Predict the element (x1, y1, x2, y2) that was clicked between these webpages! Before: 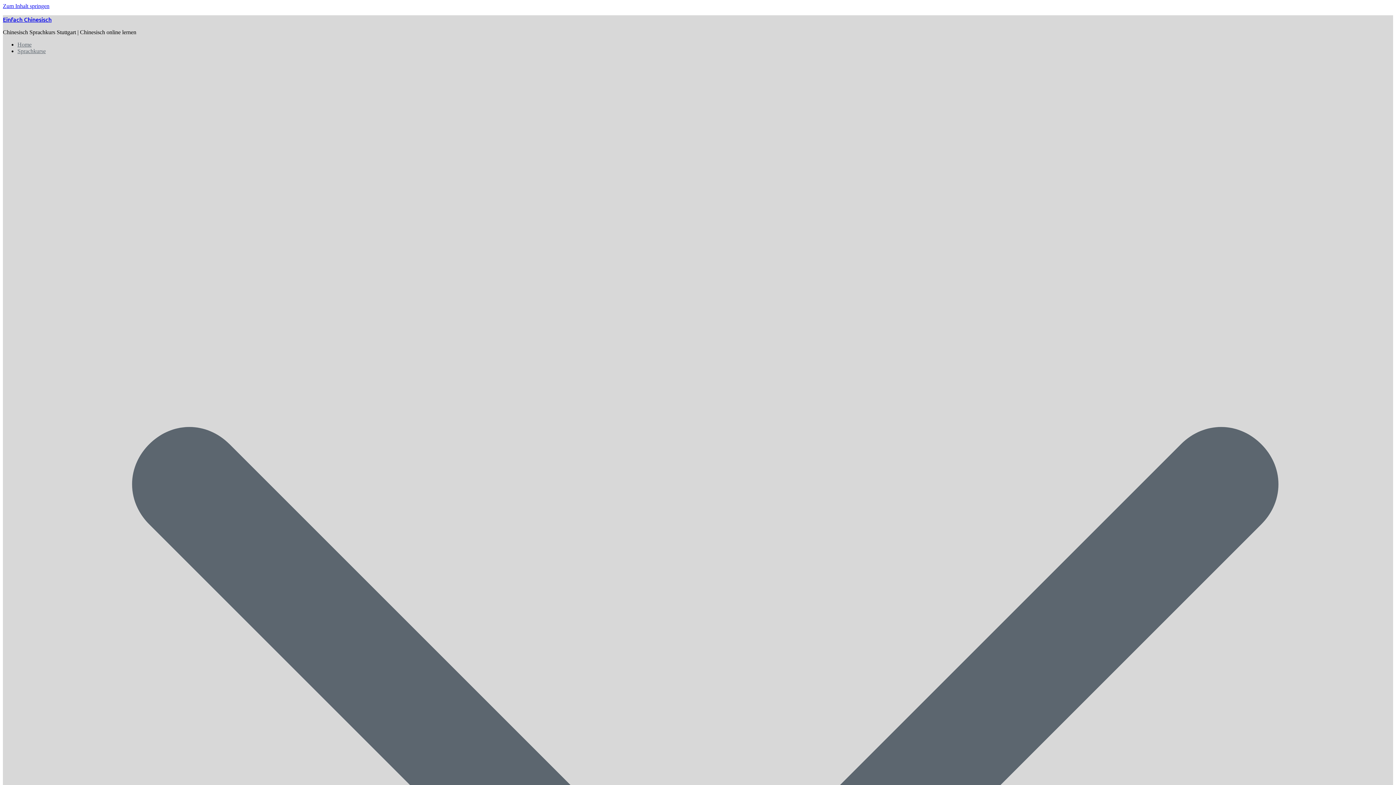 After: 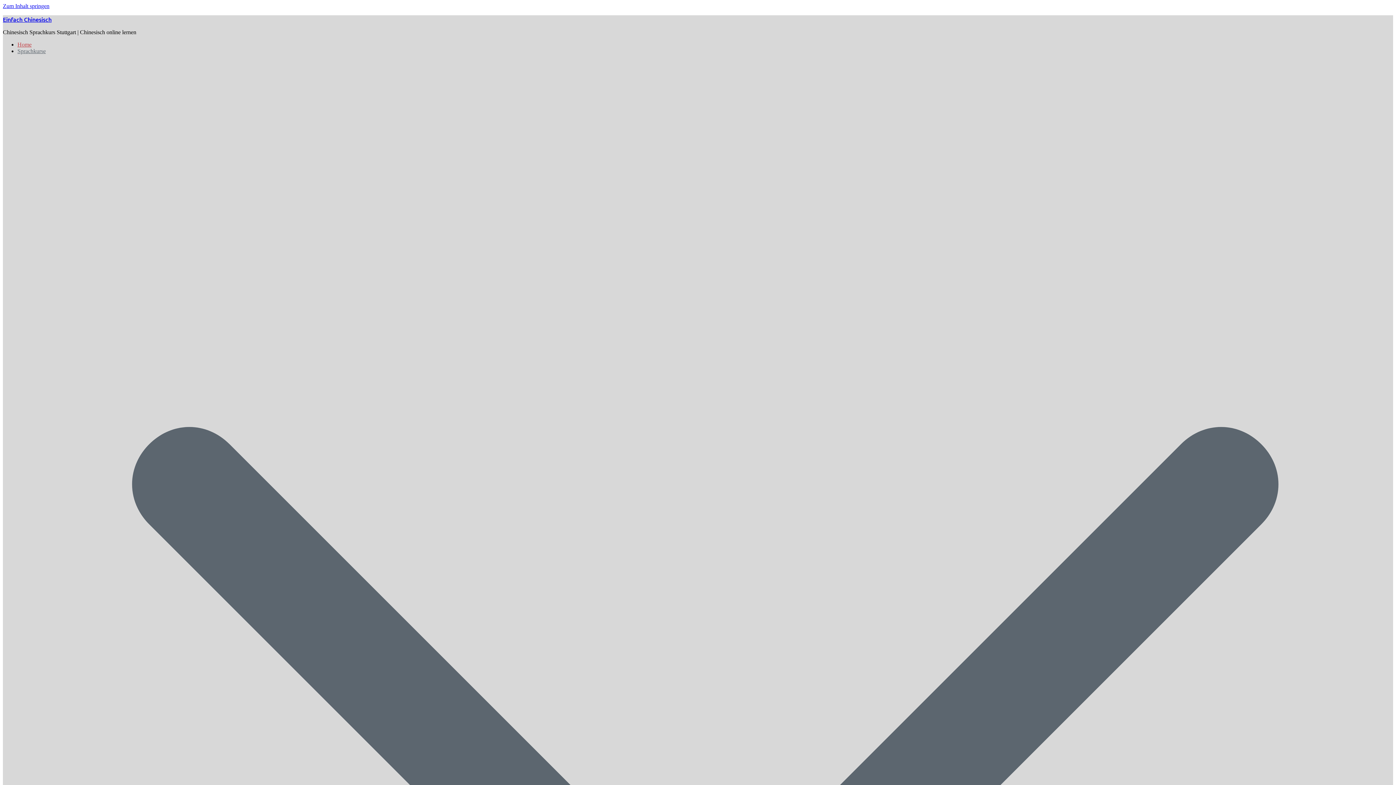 Action: bbox: (2, 15, 51, 23) label: Einfach Chinesisch